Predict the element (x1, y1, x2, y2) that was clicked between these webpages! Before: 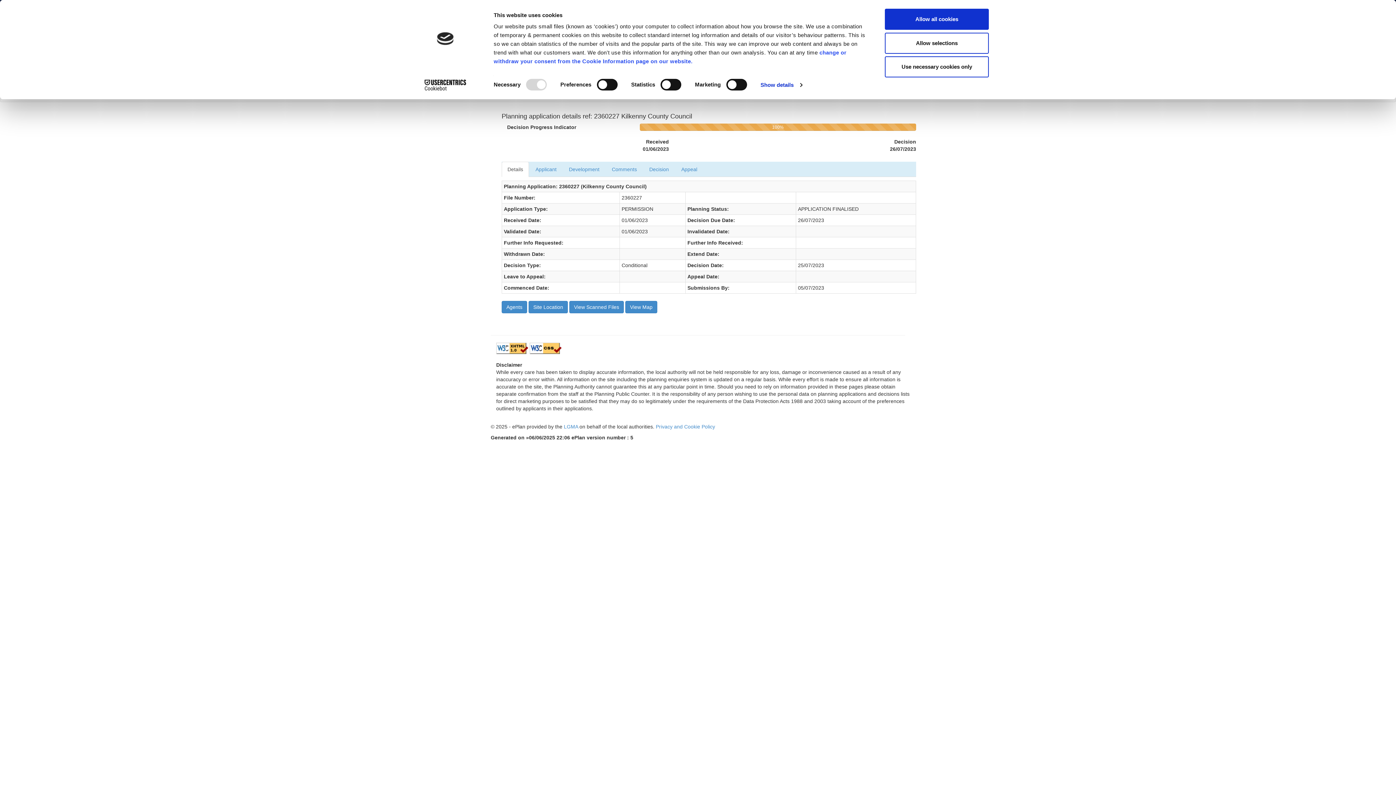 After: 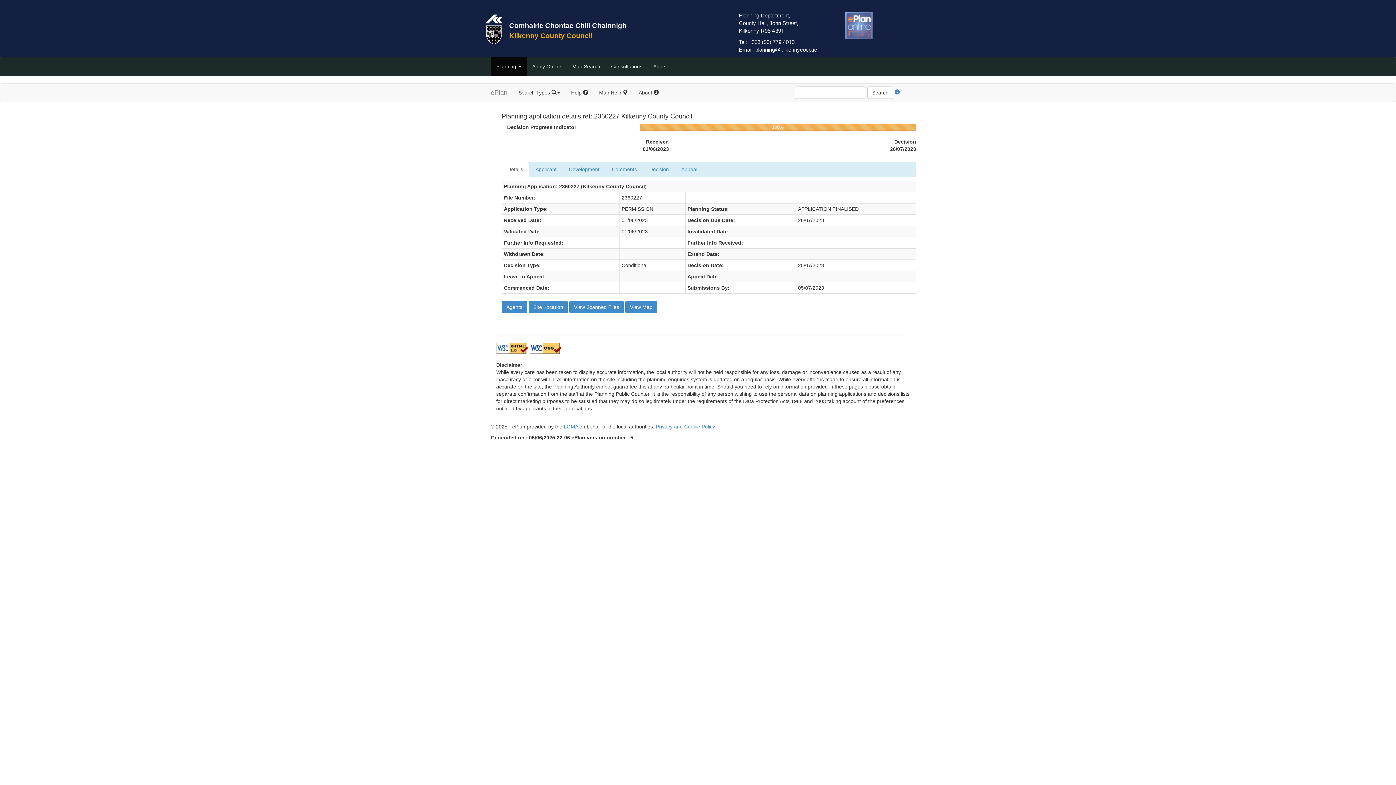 Action: bbox: (885, 32, 989, 53) label: Allow selections